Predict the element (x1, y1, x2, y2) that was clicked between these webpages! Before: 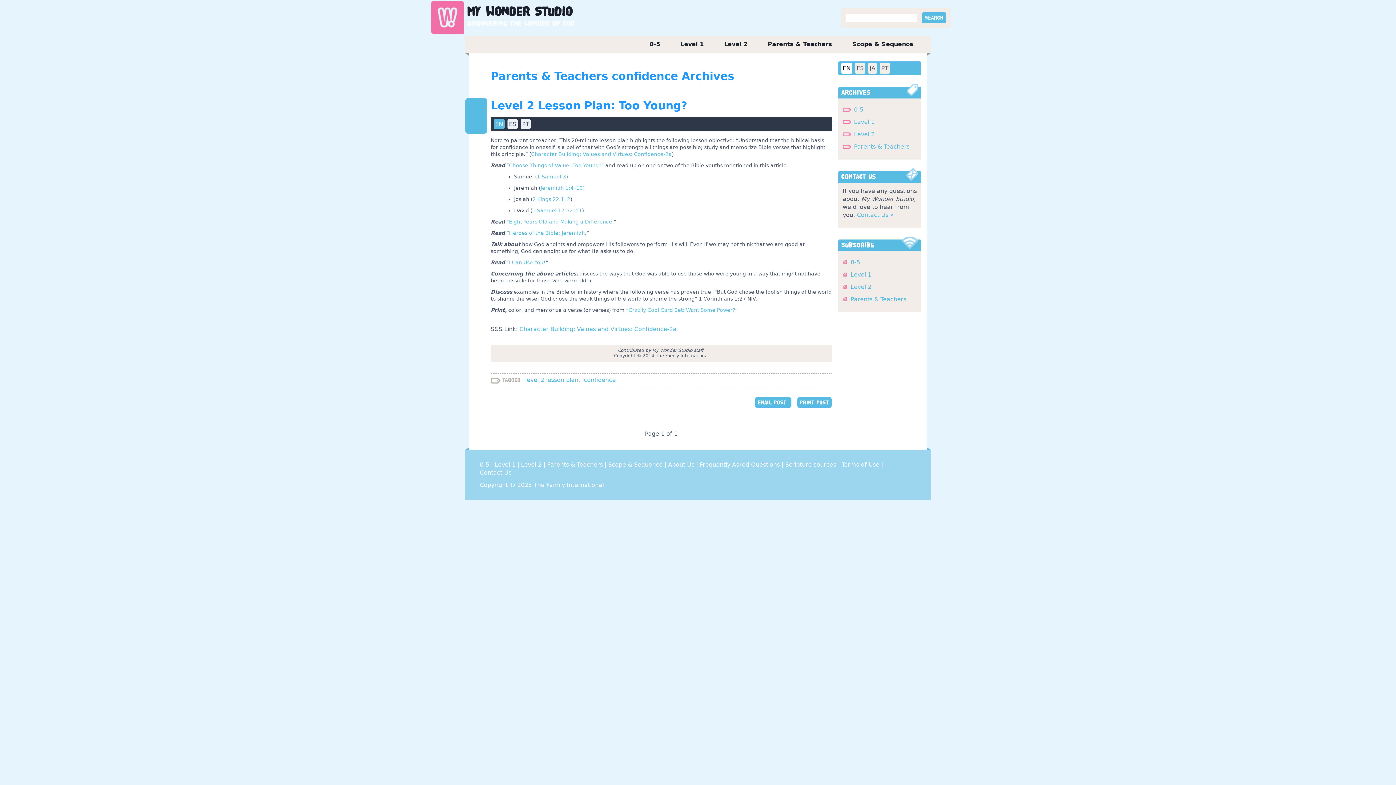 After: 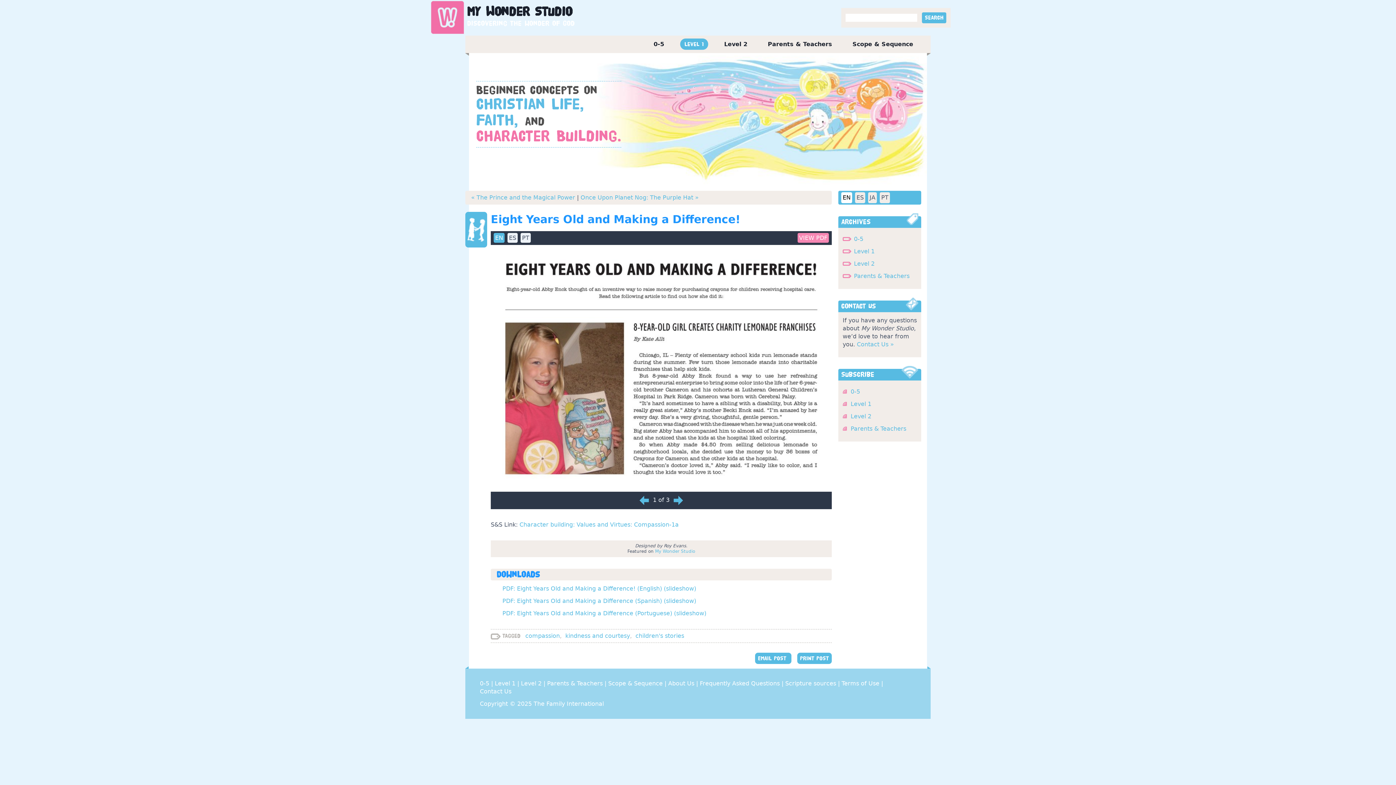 Action: label: Eight Years Old and Making a Difference bbox: (509, 218, 612, 224)